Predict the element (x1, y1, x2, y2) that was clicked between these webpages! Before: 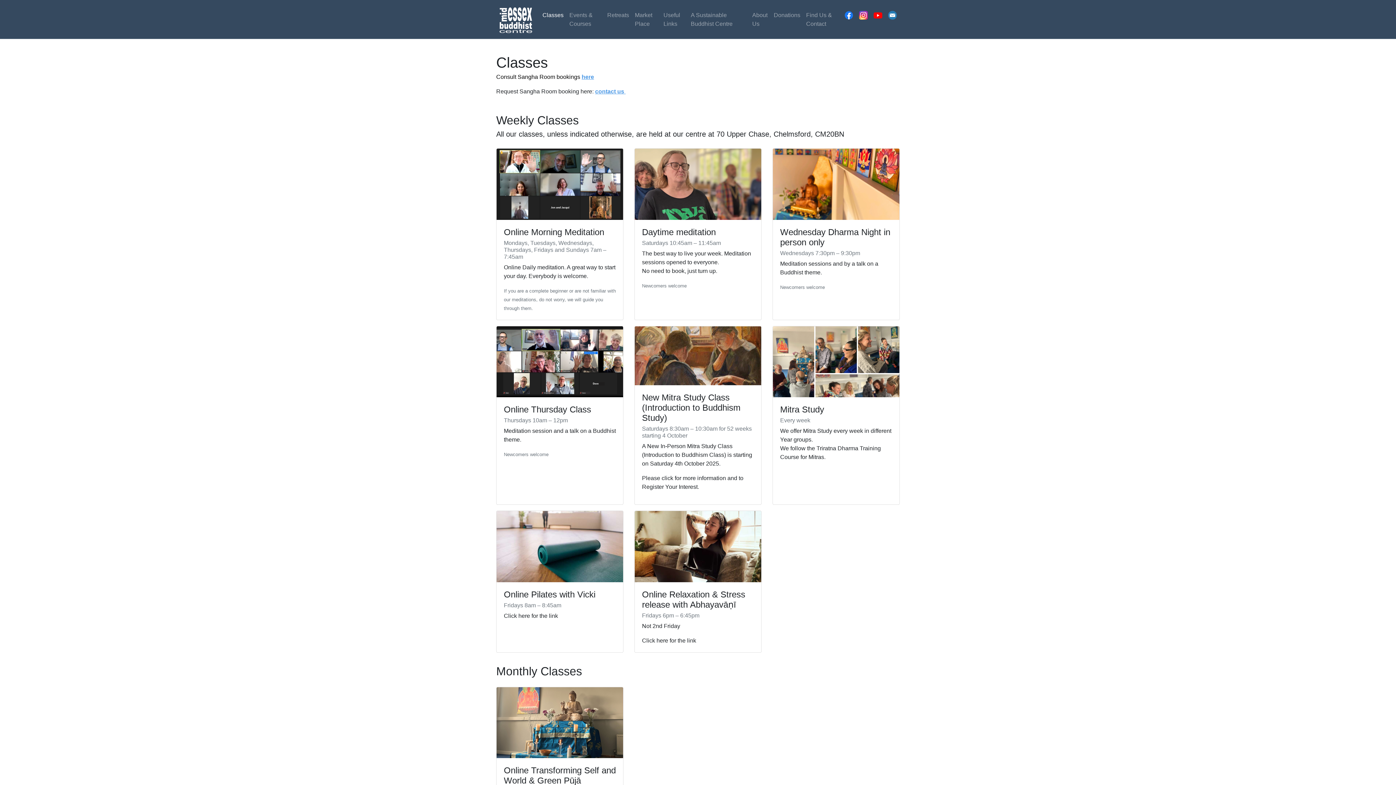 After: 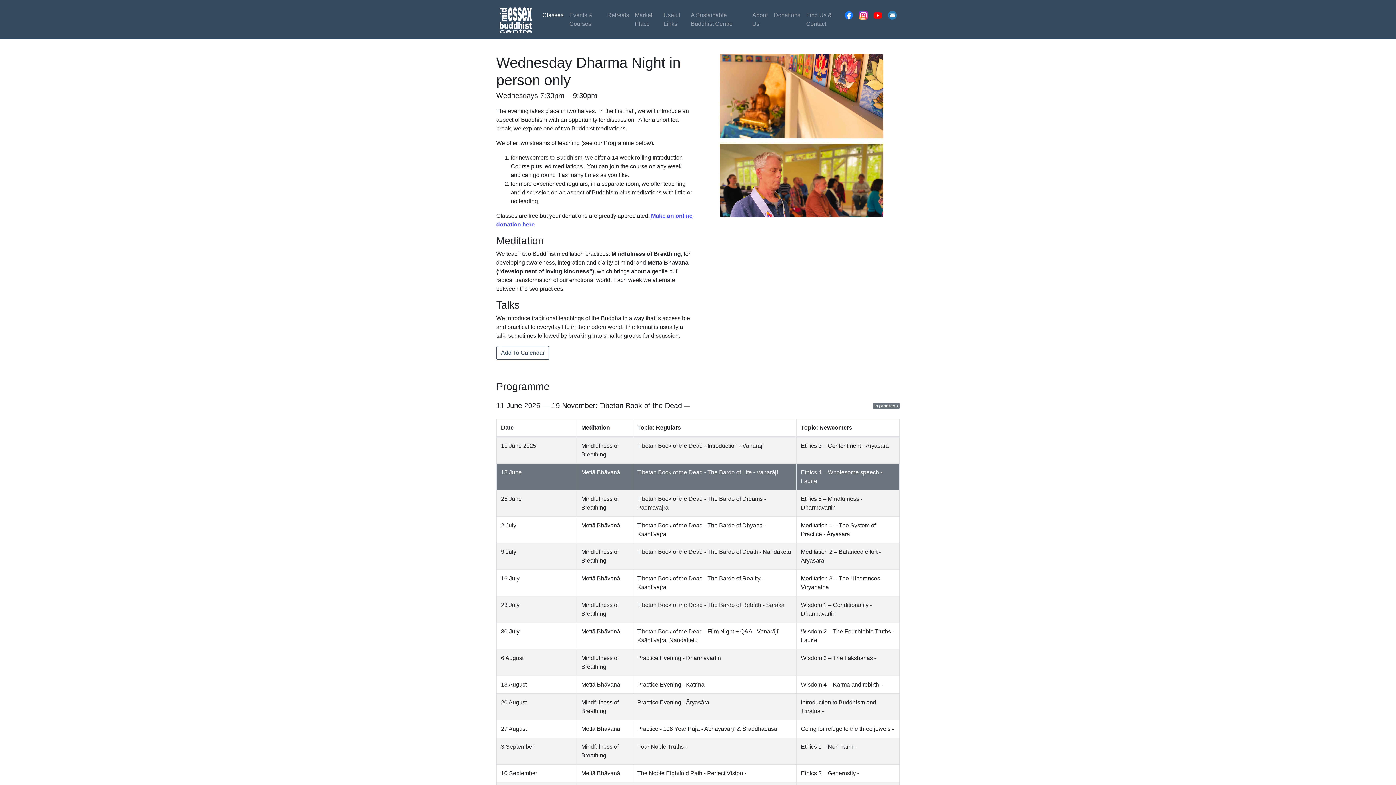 Action: label: Wednesday Dharma Night in person only
Wednesdays 7:30pm – 9:30pm

Meditation sessions and by a talk on a Buddhist theme.

Newcomers welcome bbox: (772, 148, 900, 320)